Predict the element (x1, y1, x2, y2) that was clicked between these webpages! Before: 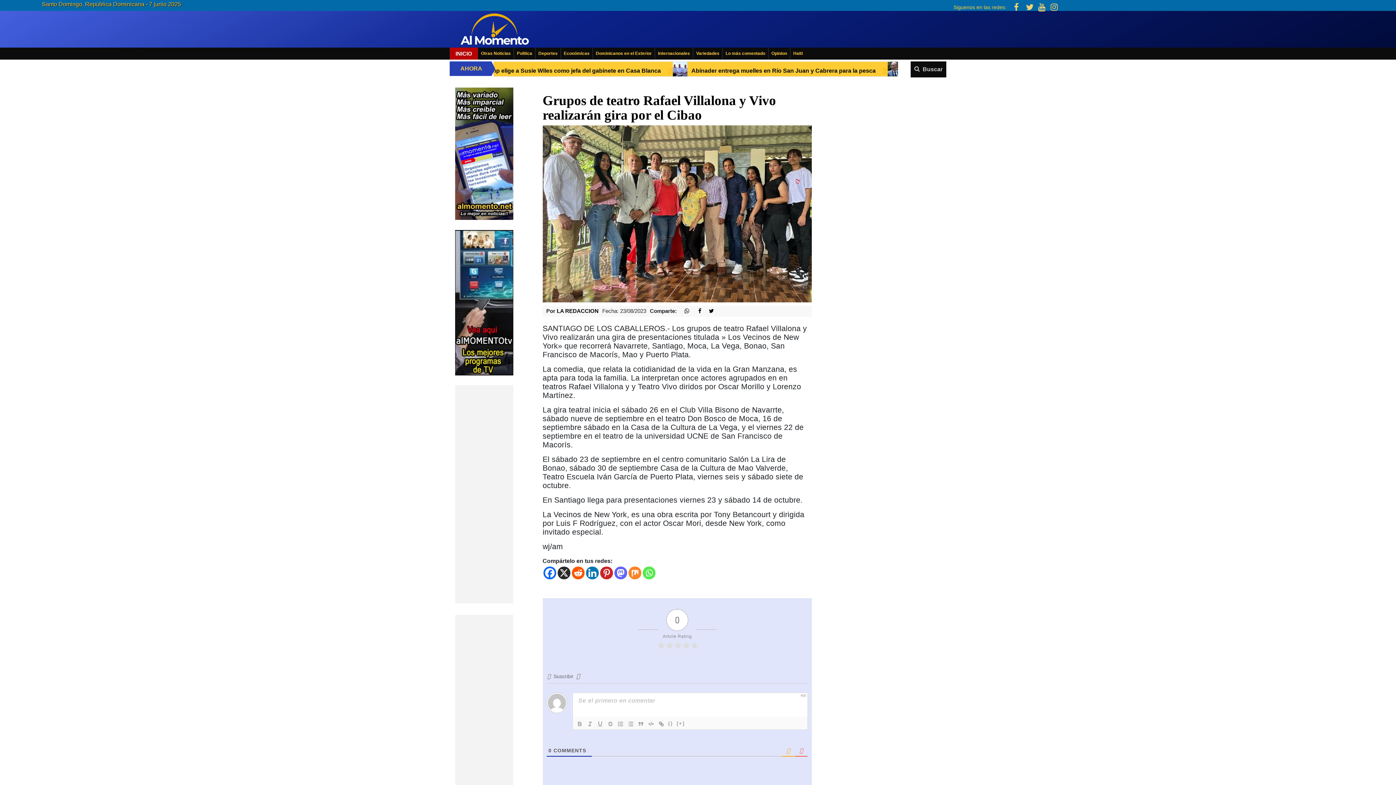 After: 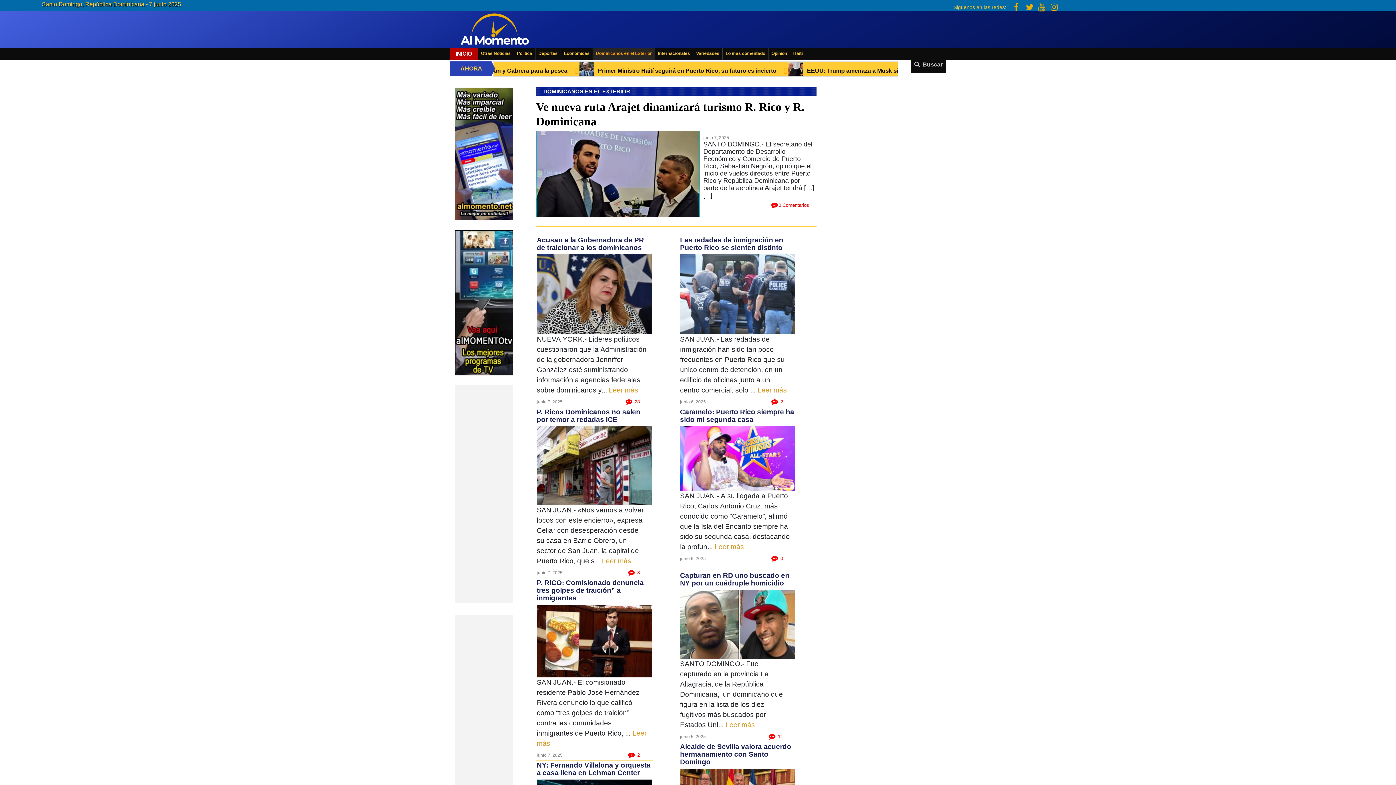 Action: bbox: (593, 47, 654, 59) label: Dominicanos en el Exterior